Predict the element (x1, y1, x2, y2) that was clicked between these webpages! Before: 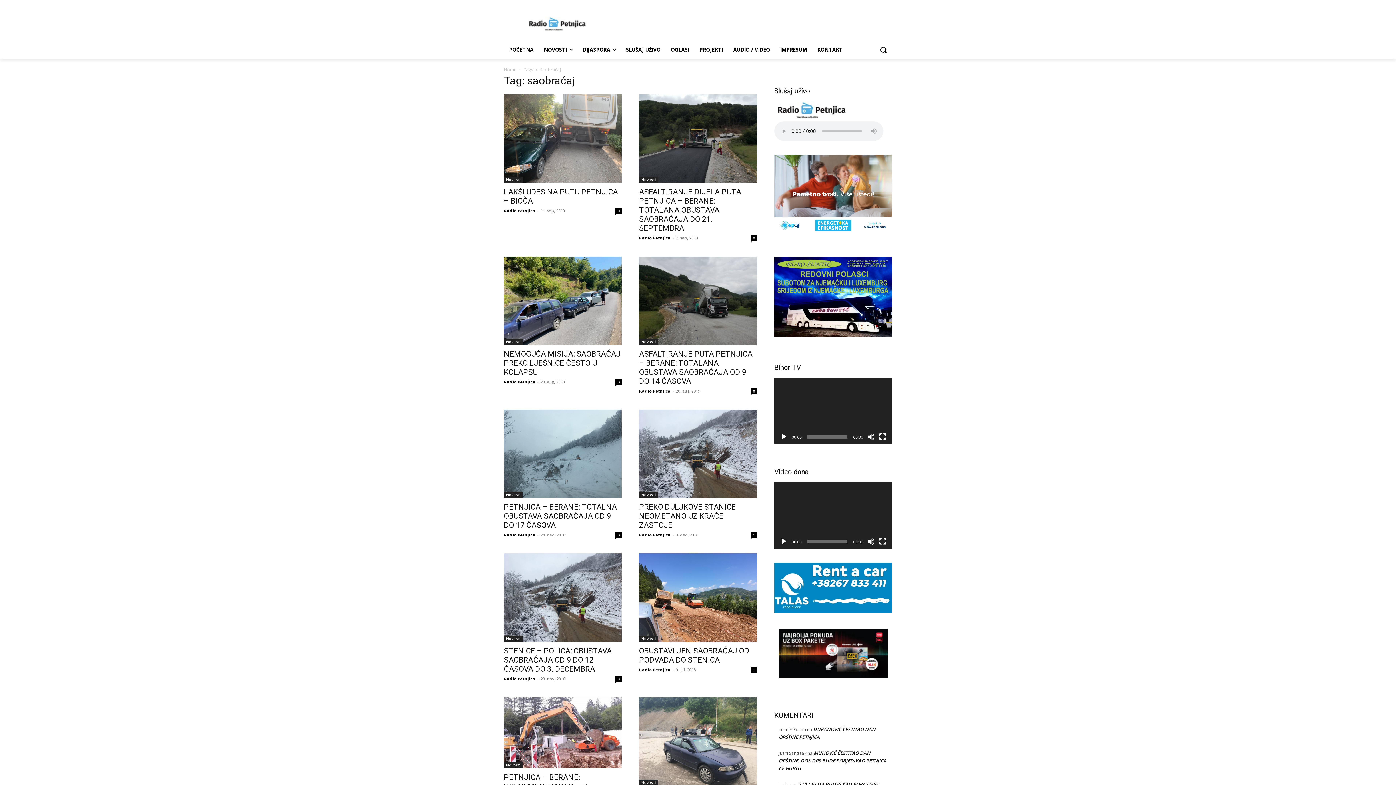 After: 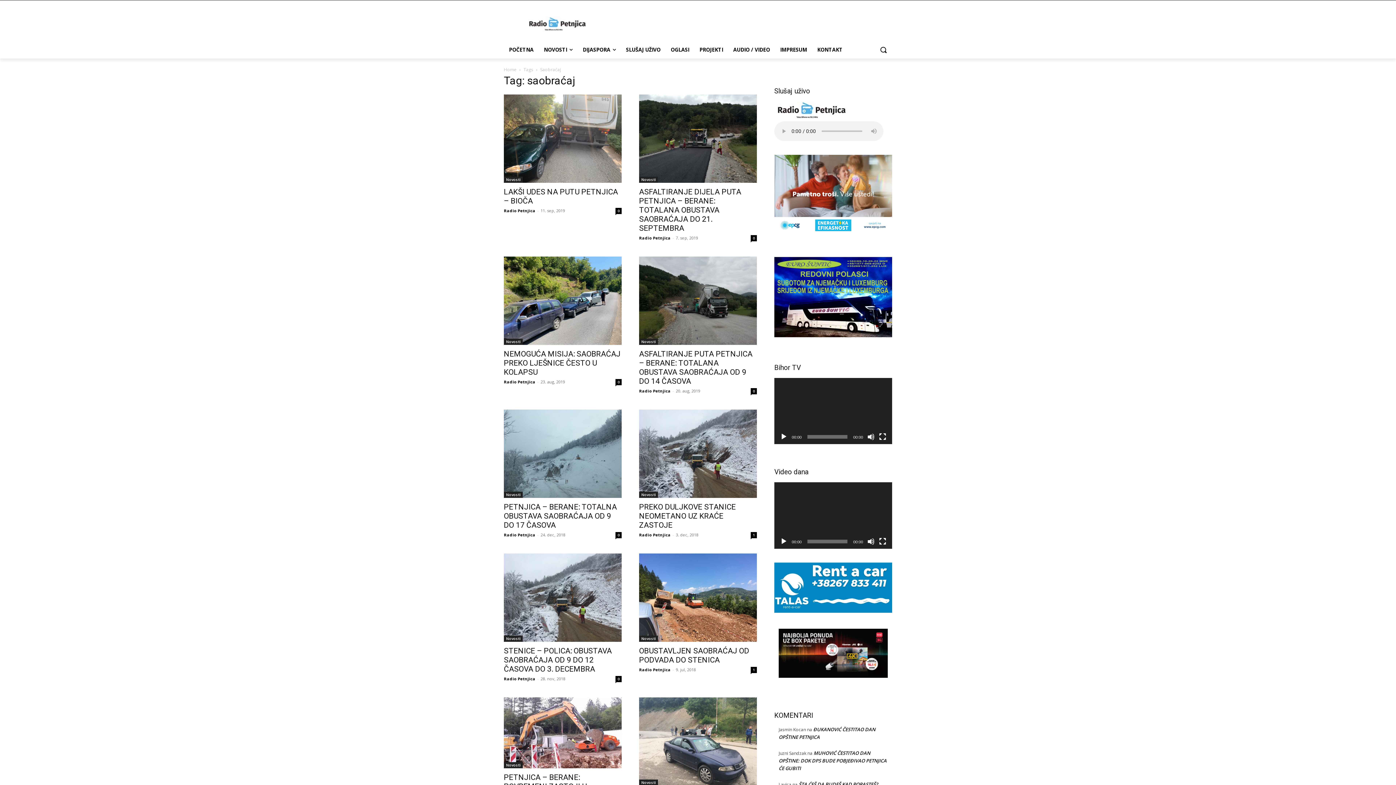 Action: bbox: (774, 154, 892, 233)